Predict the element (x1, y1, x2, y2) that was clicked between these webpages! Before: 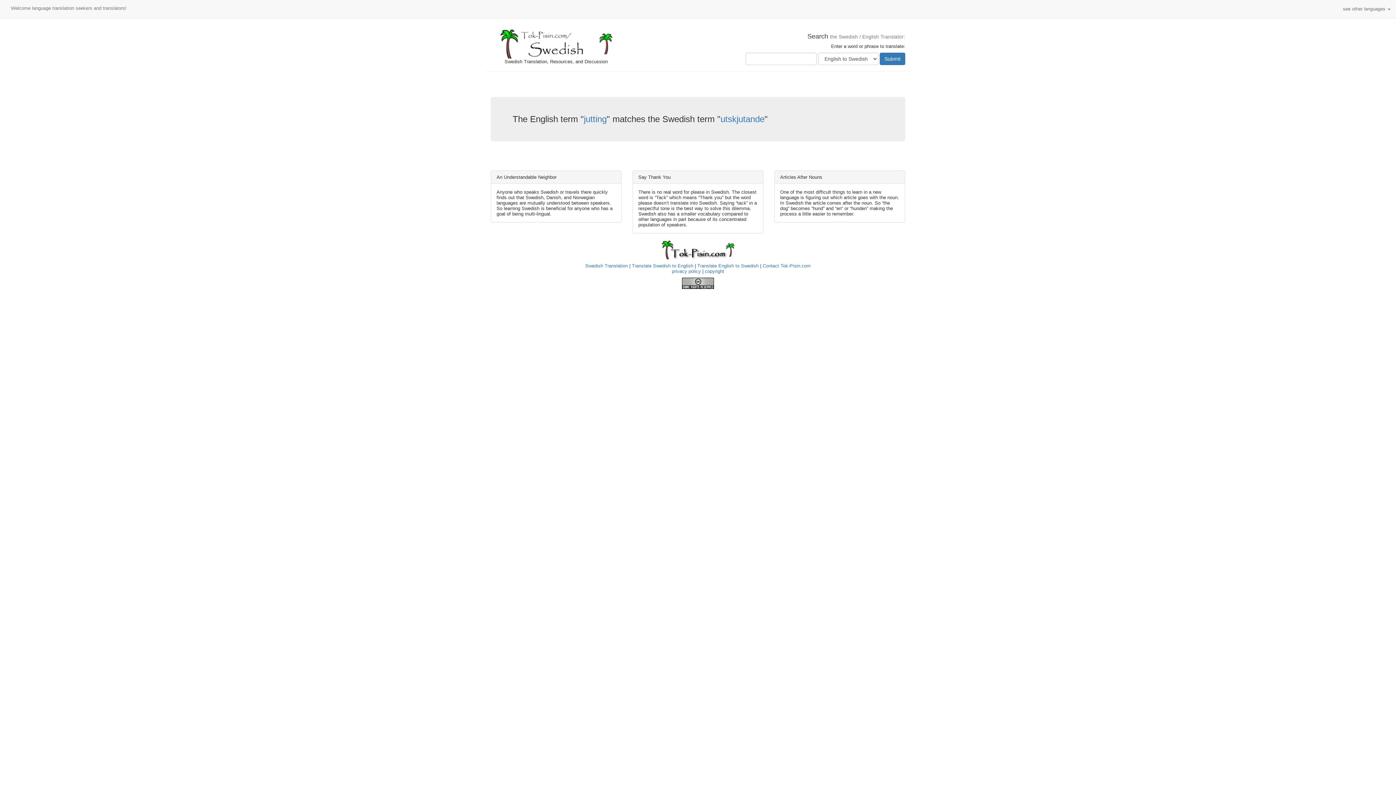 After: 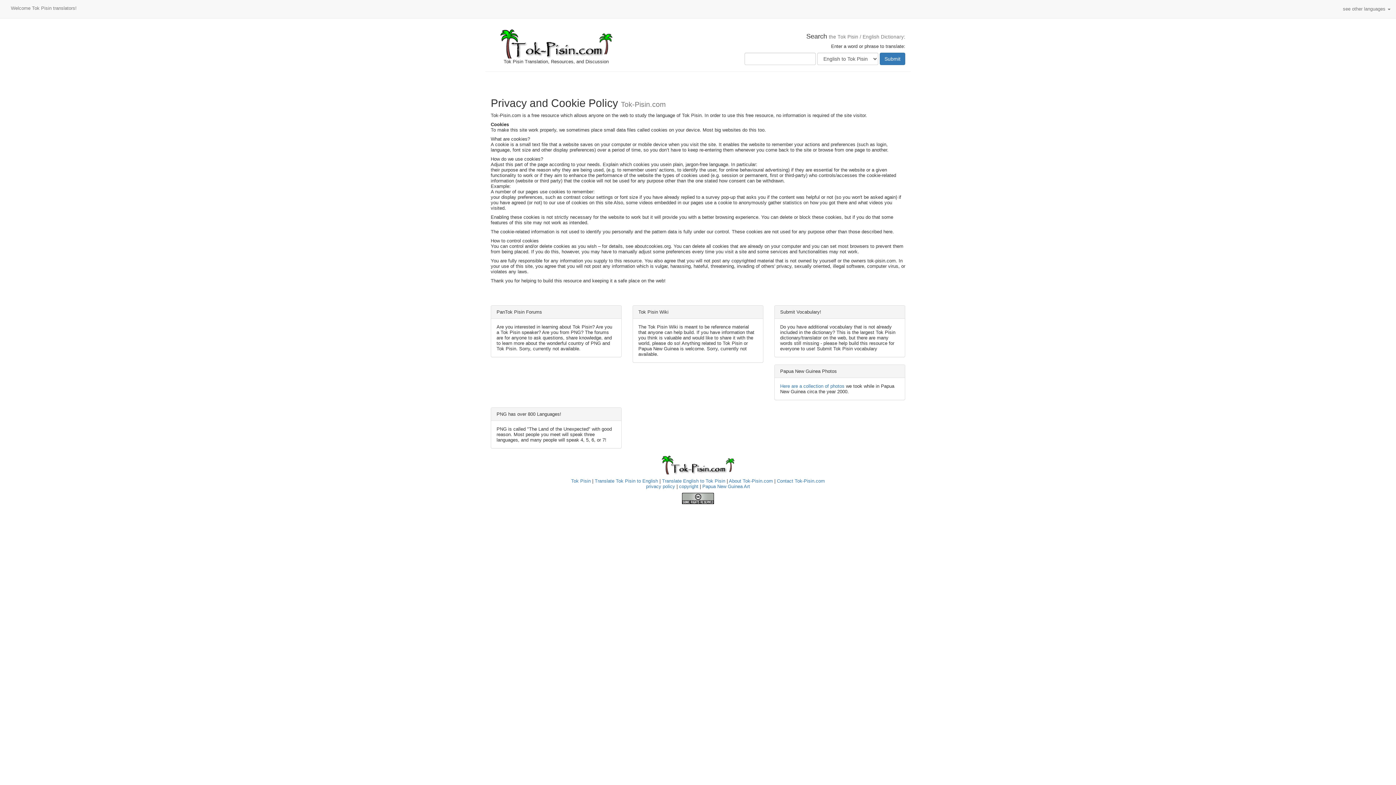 Action: label: privacy policy bbox: (672, 268, 701, 274)